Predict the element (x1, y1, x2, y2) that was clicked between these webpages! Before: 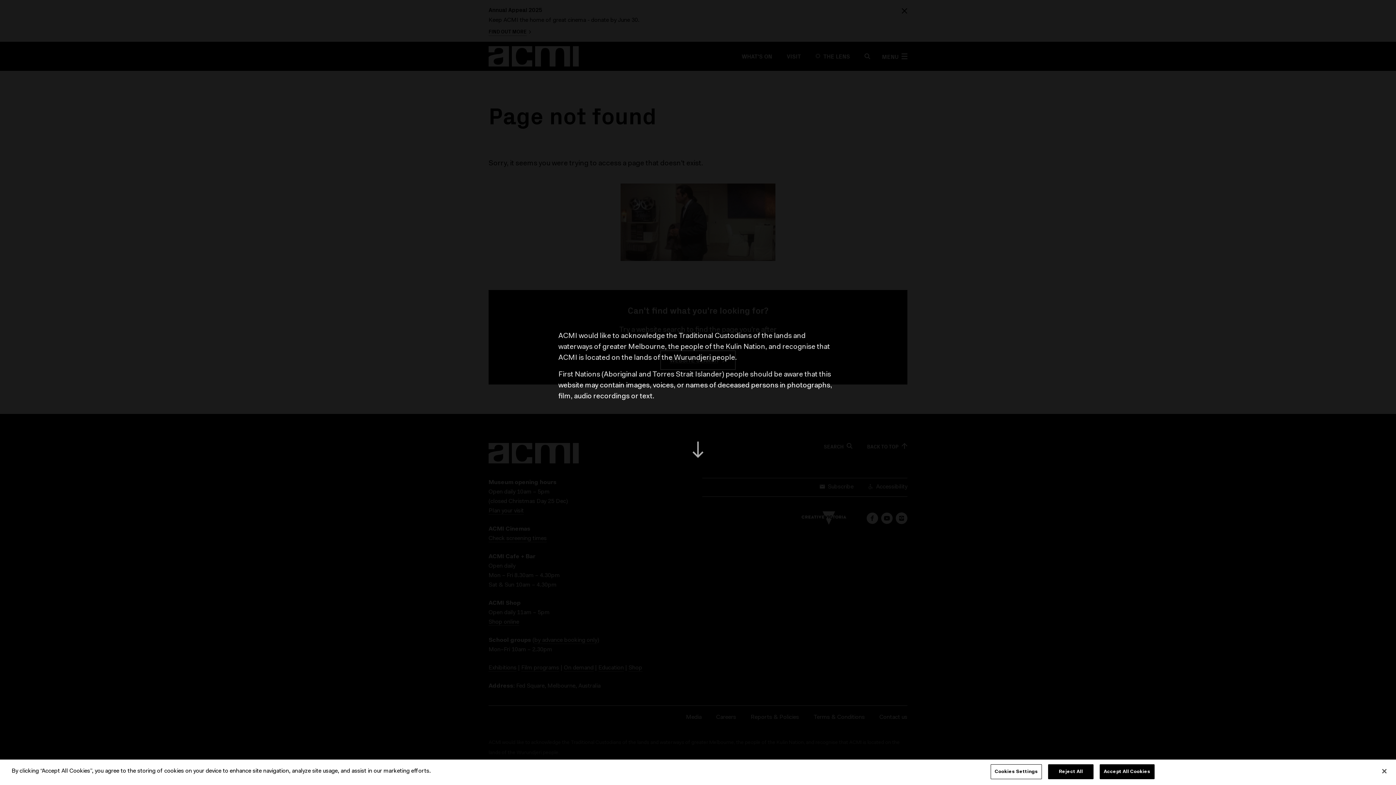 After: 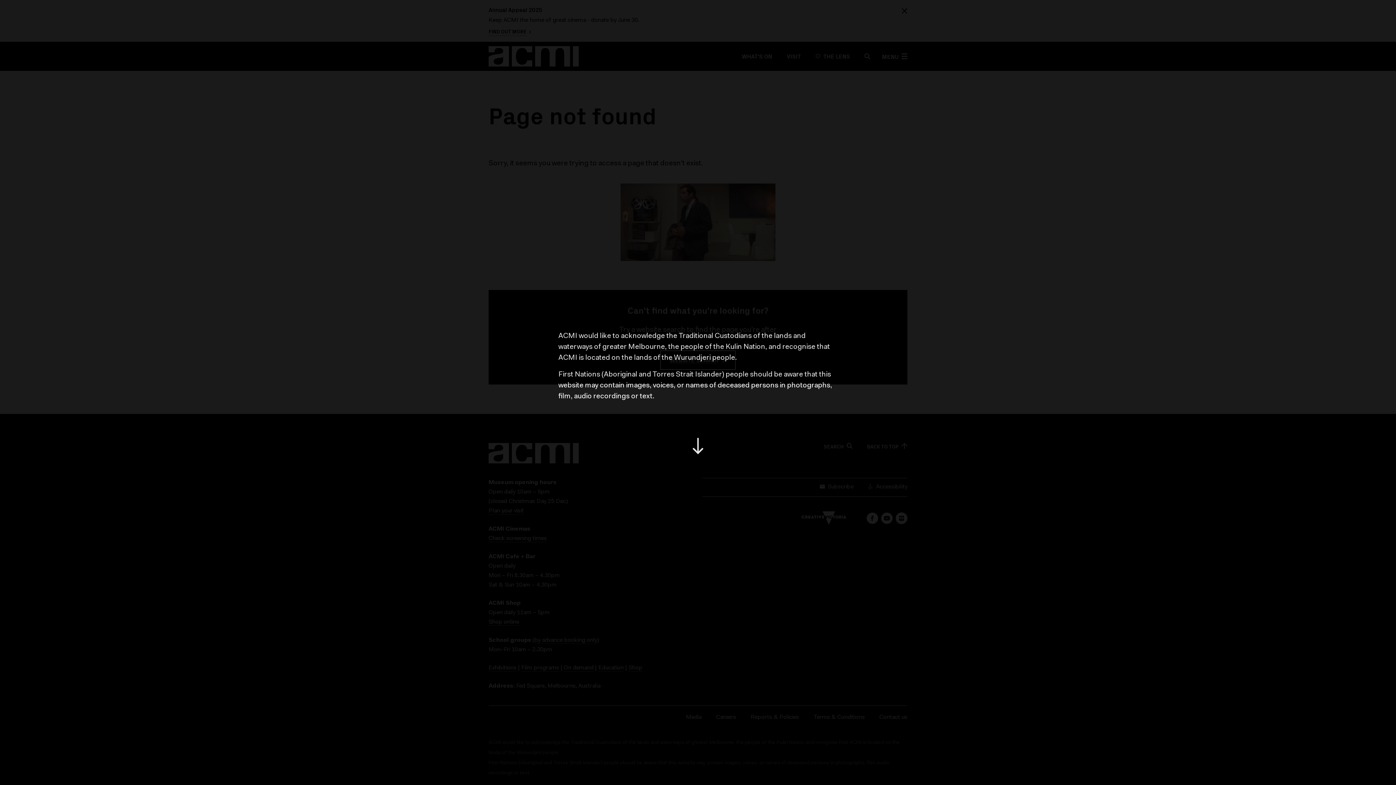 Action: label: Close bbox: (1376, 763, 1392, 779)